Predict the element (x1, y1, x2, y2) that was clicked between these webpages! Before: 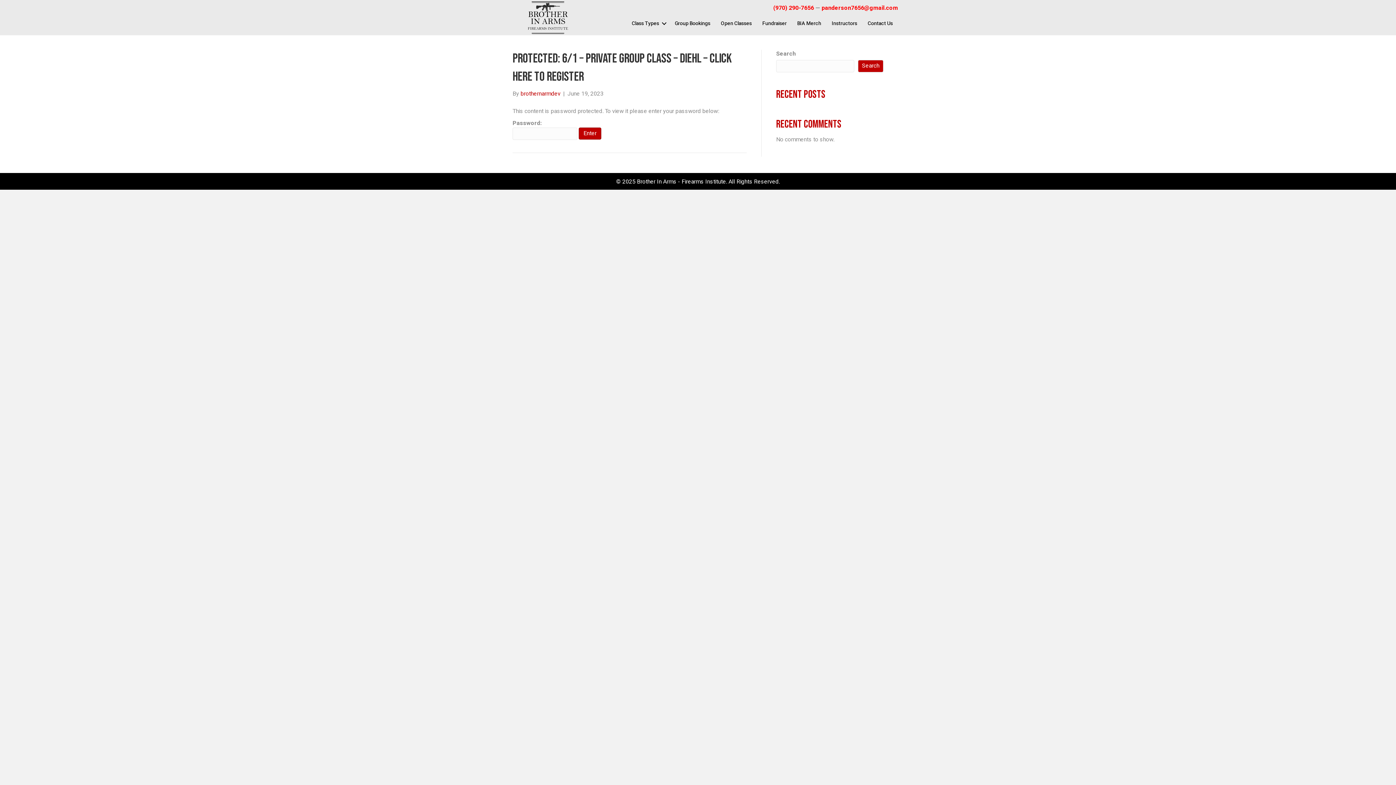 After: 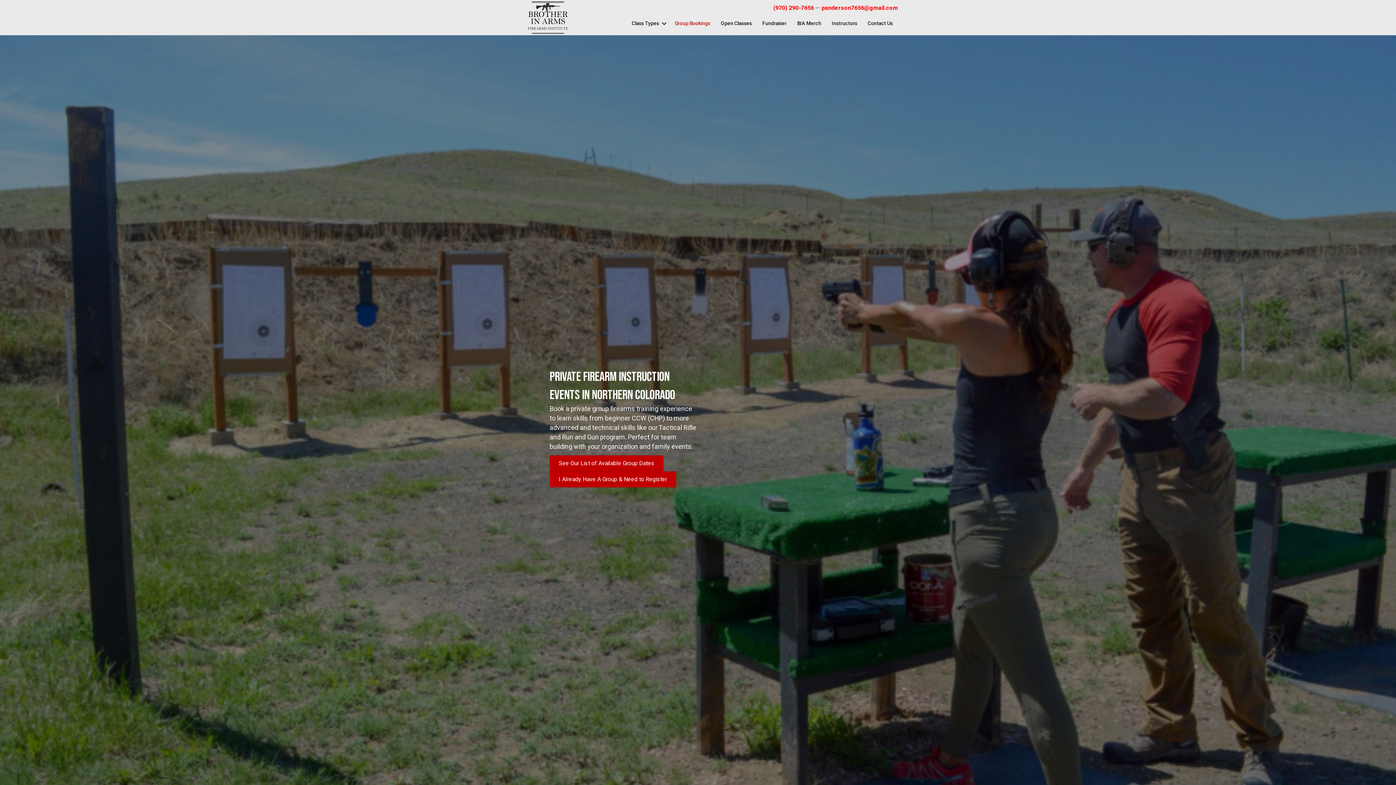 Action: bbox: (669, 15, 715, 31) label: Group Bookings